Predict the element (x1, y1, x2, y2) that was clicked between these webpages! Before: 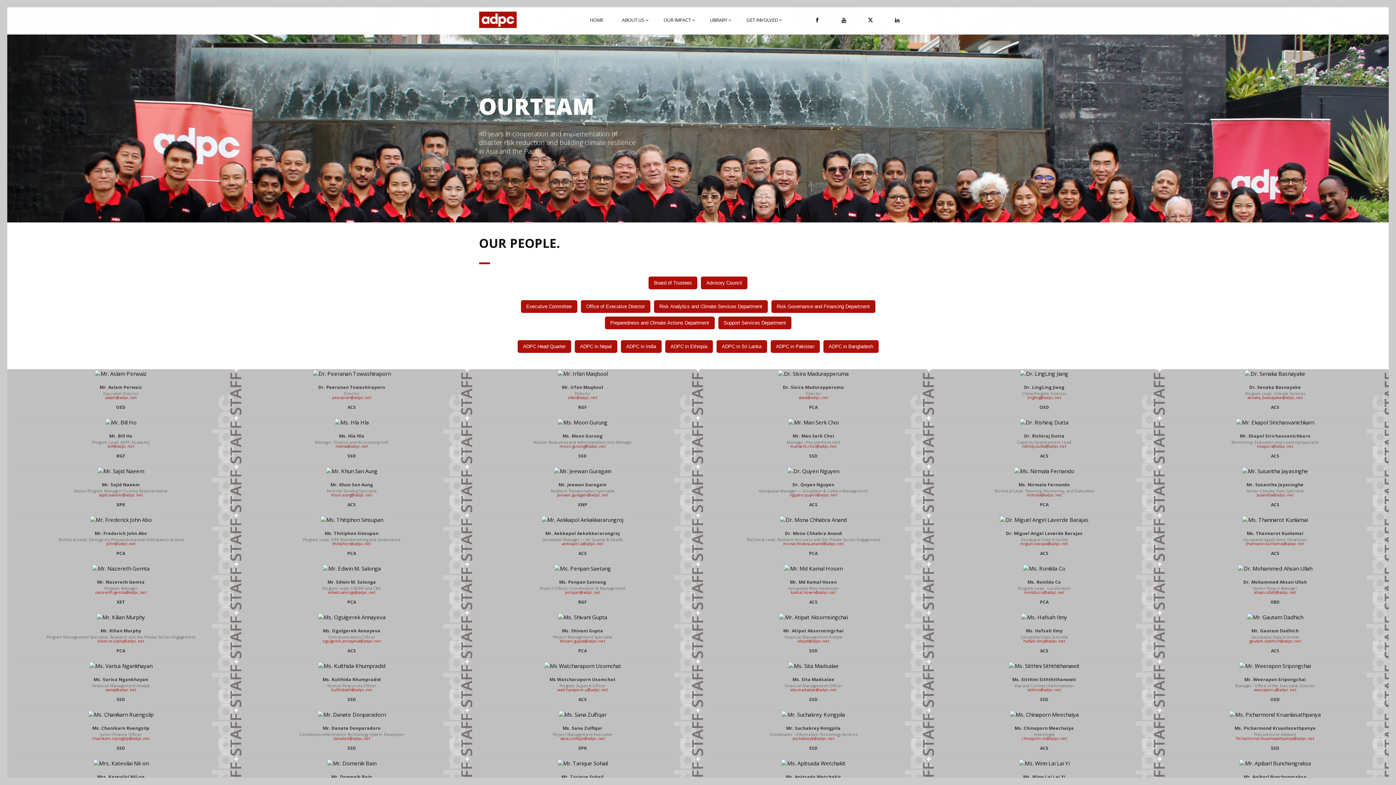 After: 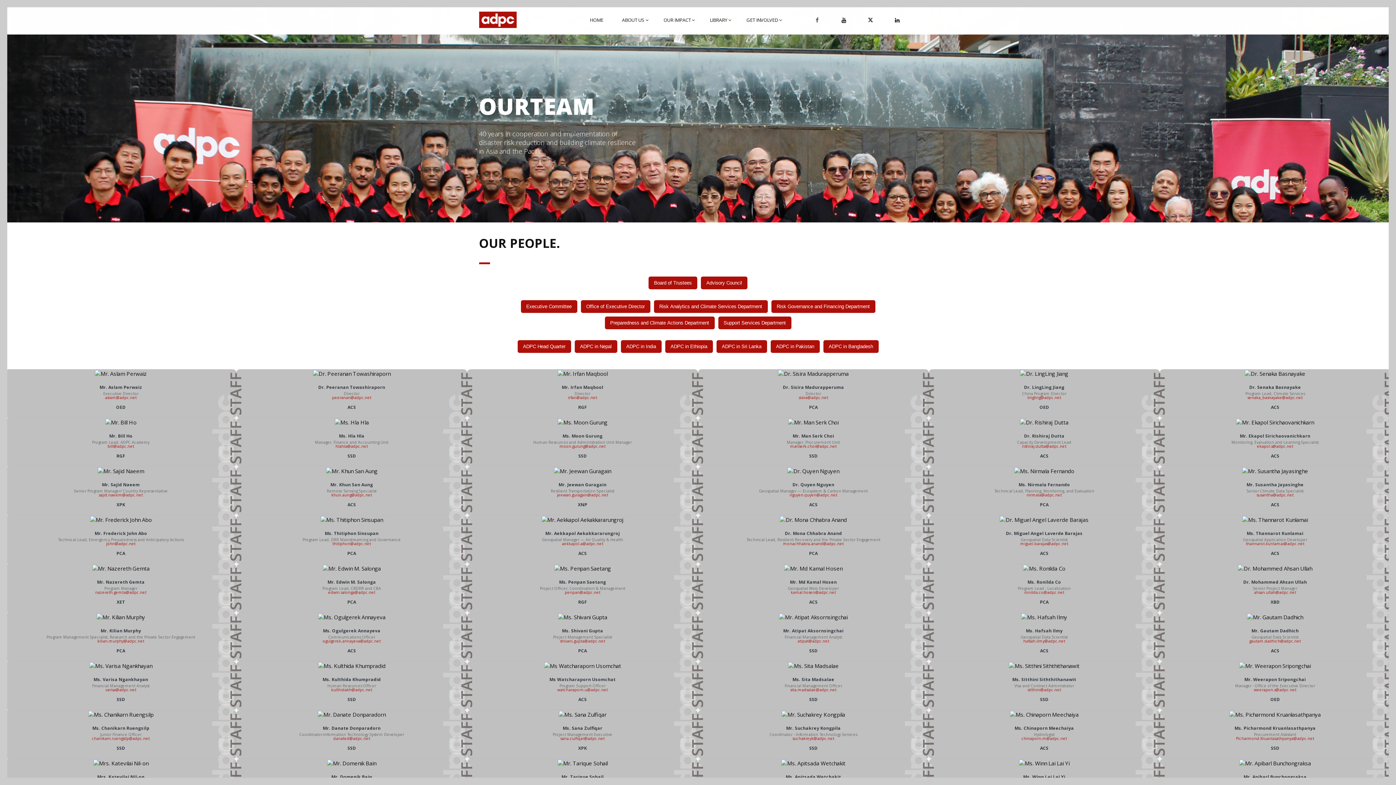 Action: bbox: (811, 17, 823, 23)